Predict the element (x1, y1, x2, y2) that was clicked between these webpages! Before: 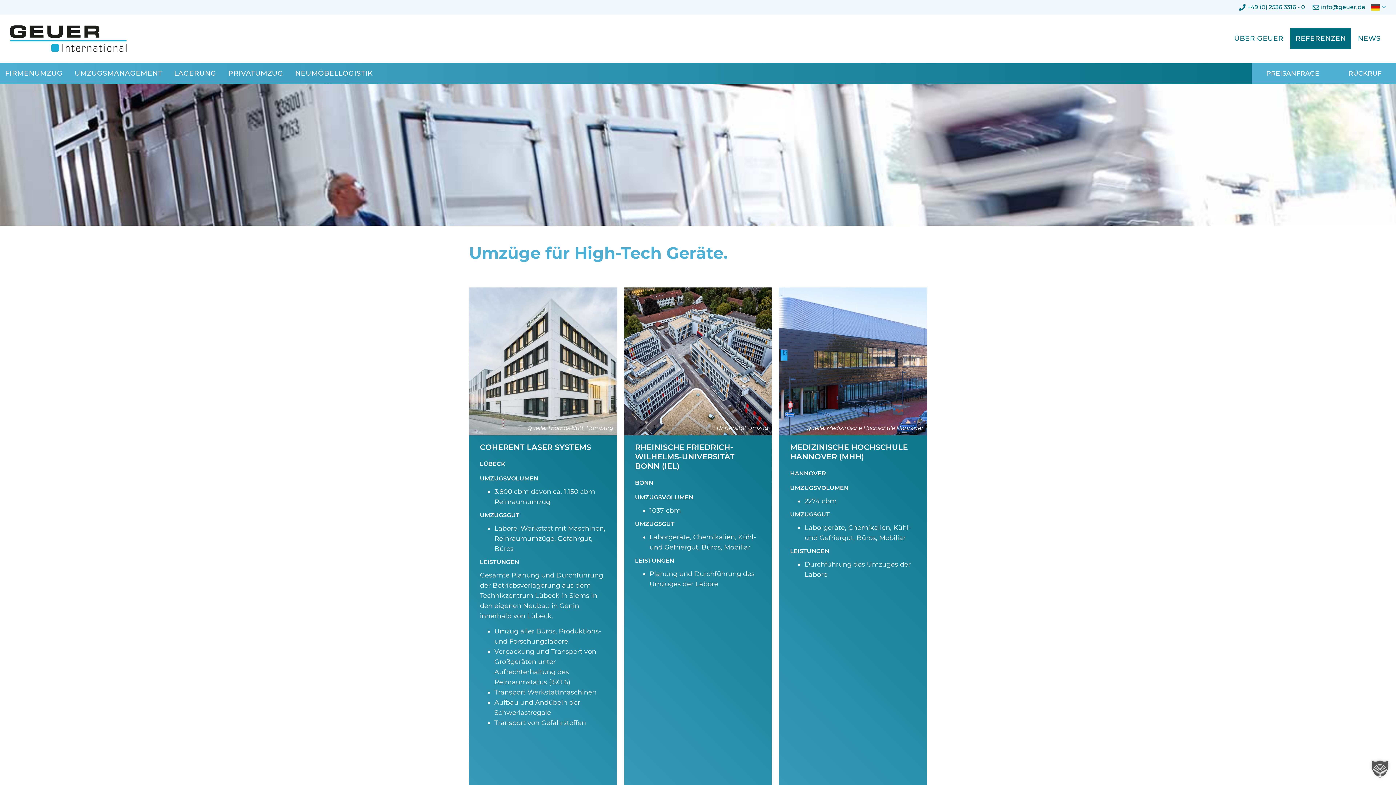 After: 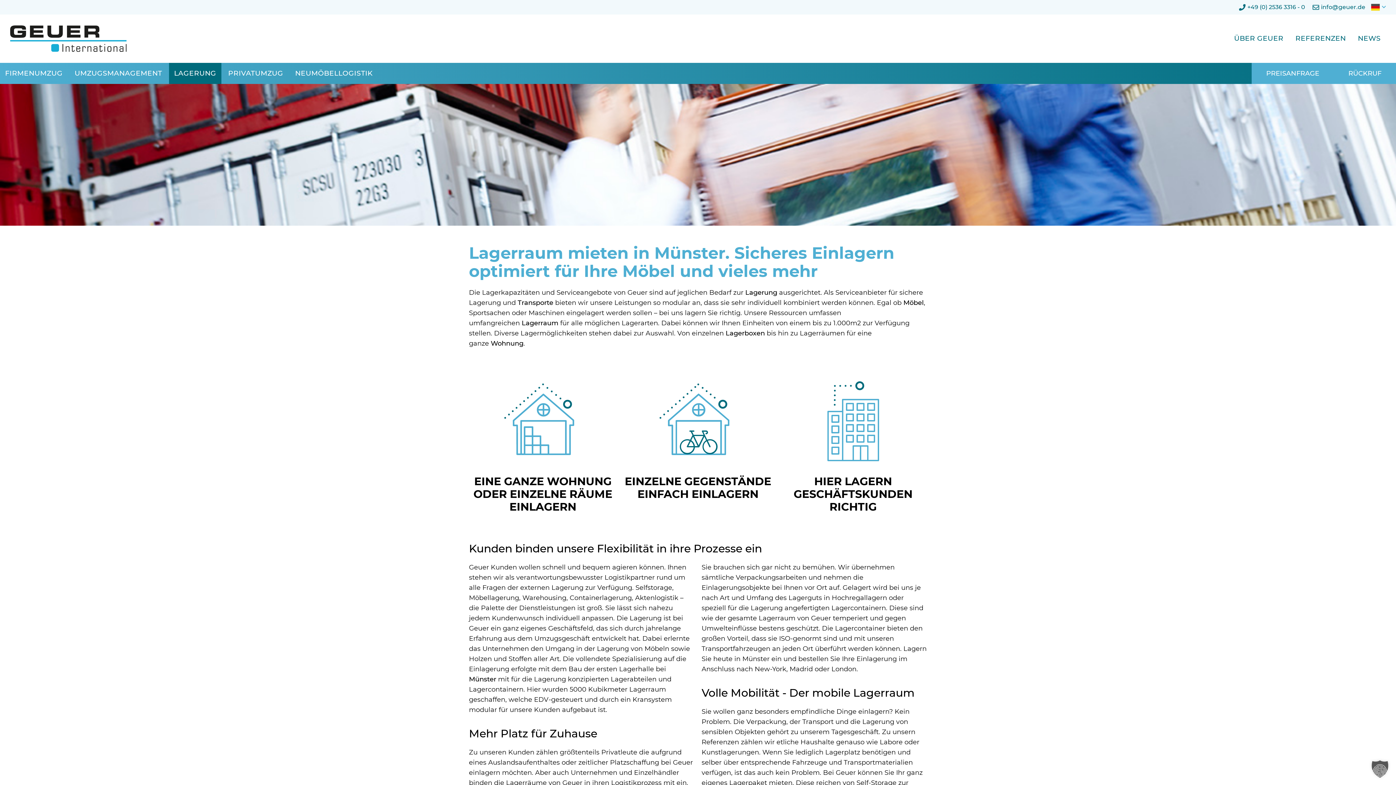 Action: label: LAGERUNG bbox: (169, 63, 221, 84)